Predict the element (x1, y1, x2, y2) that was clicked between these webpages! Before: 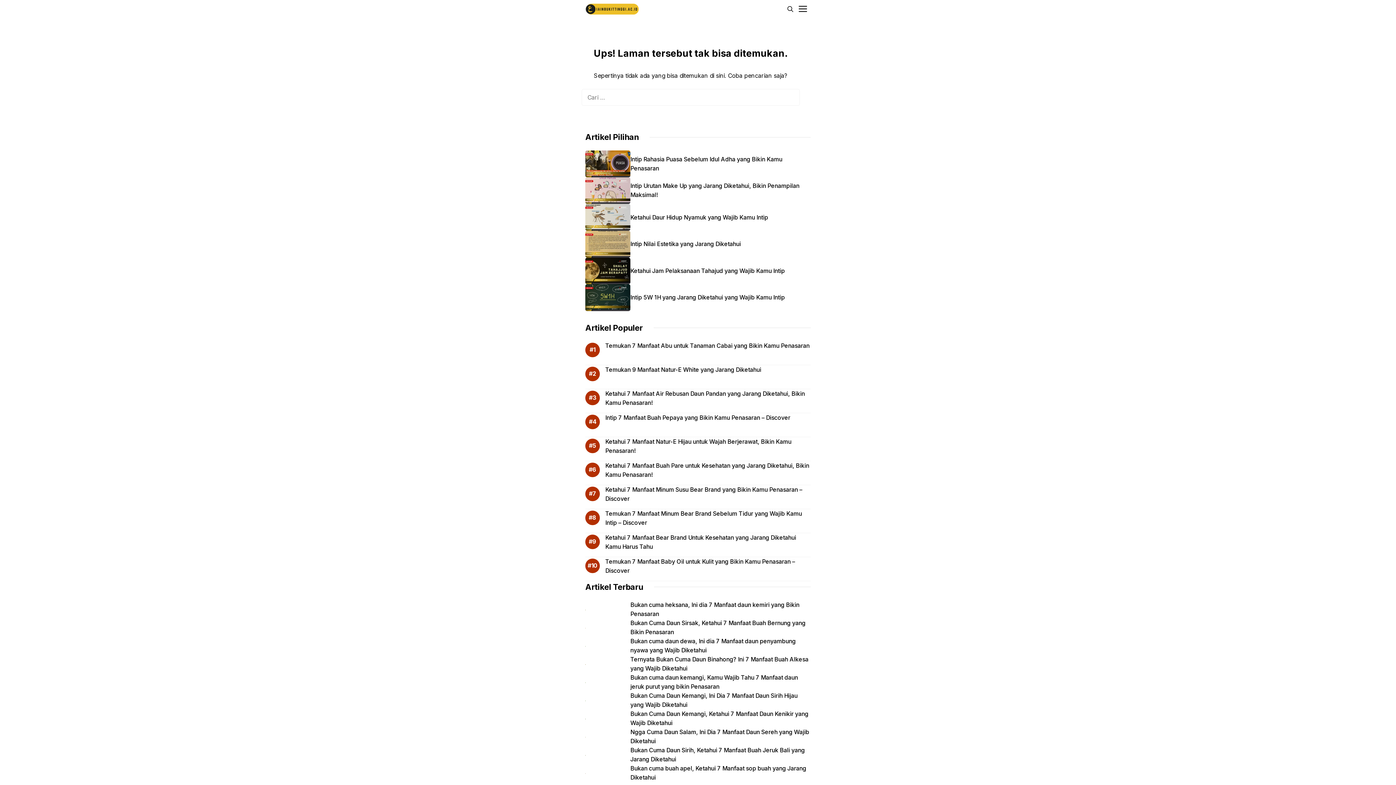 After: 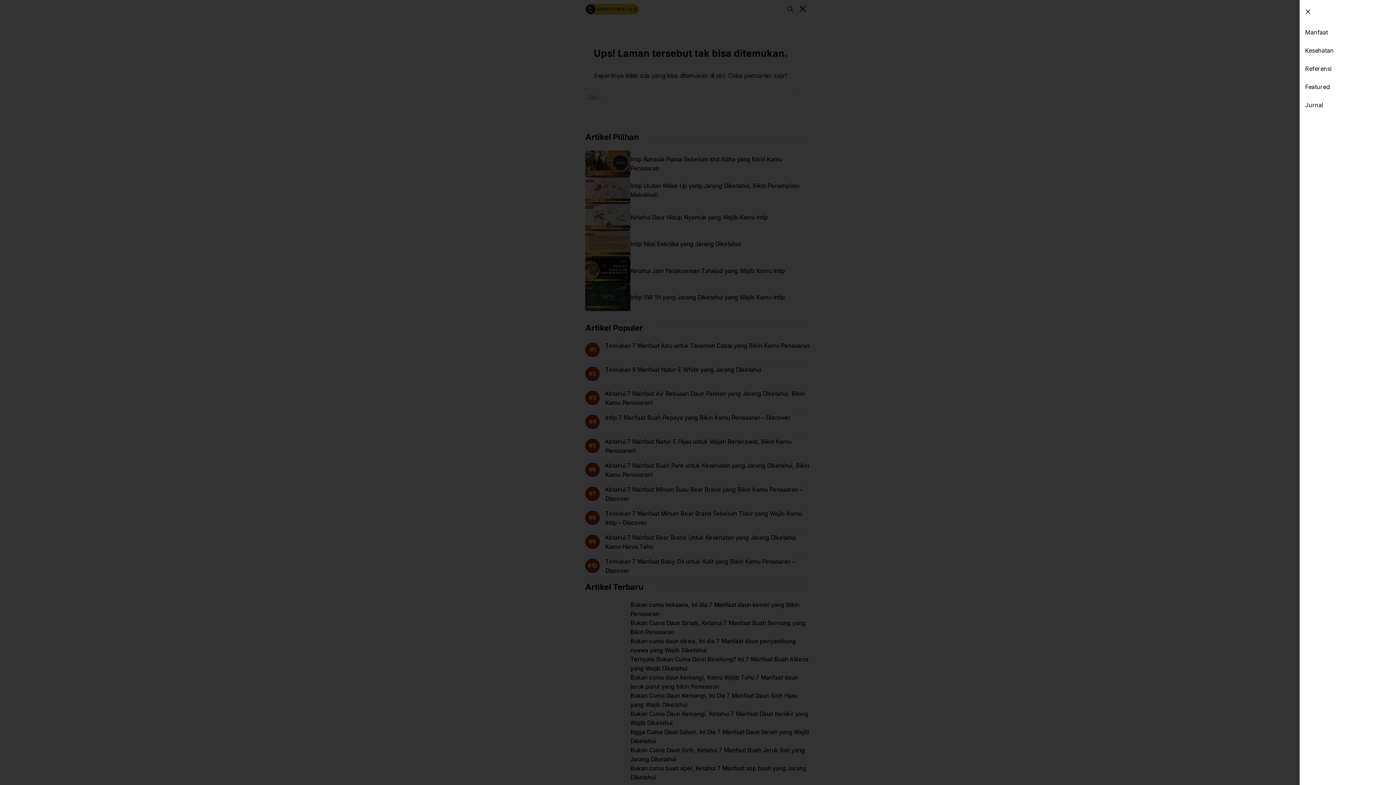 Action: bbox: (798, 0, 814, 18) label: Menu